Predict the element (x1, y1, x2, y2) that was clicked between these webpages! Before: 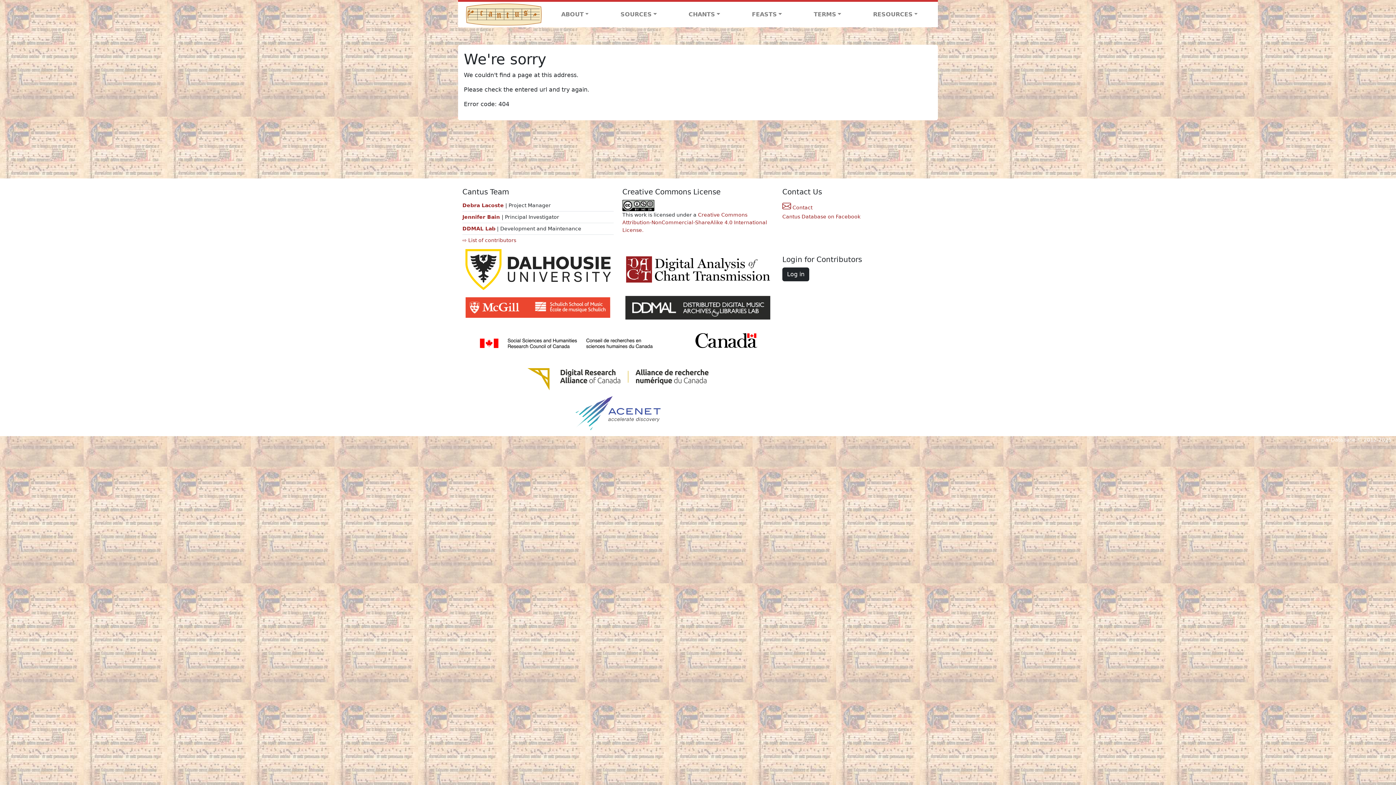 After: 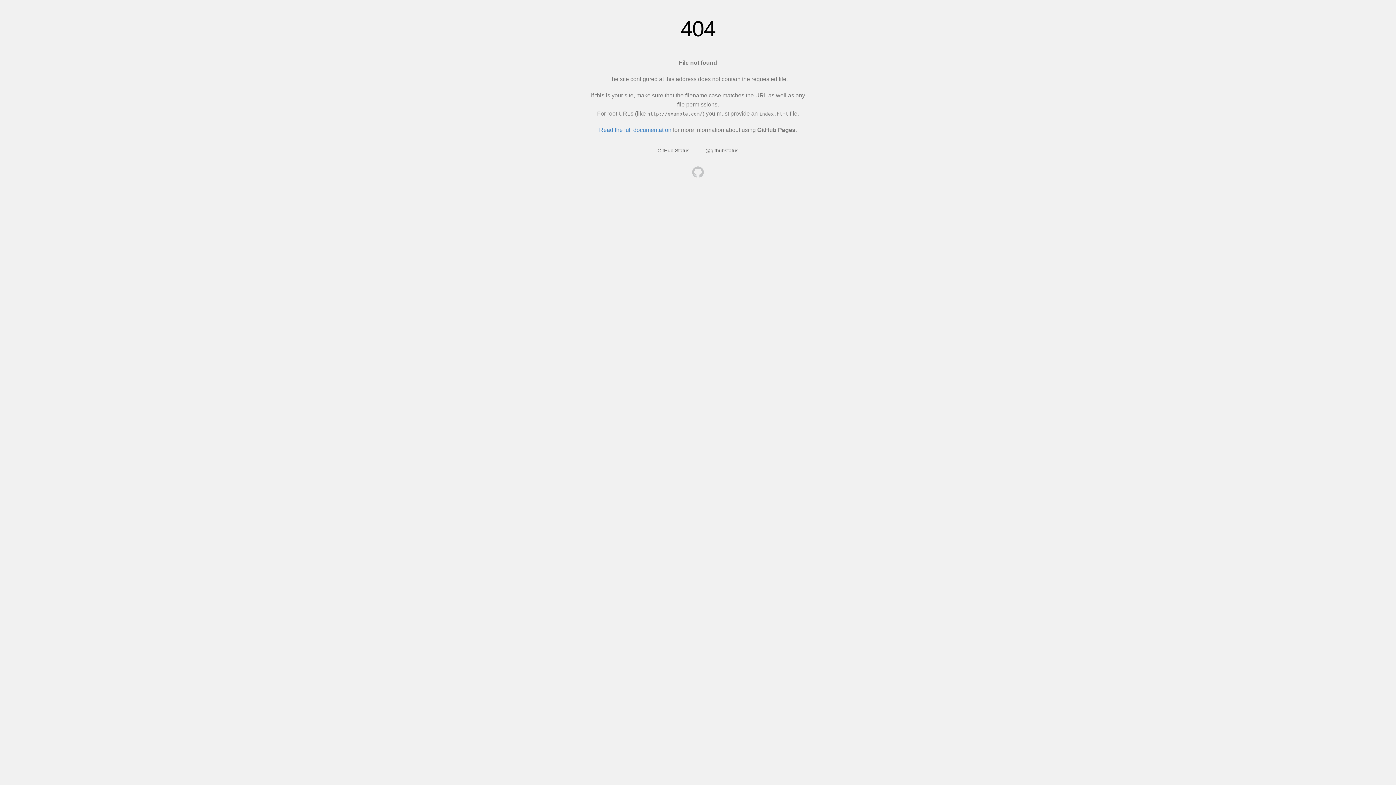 Action: bbox: (462, 225, 495, 231) label: DDMAL Lab